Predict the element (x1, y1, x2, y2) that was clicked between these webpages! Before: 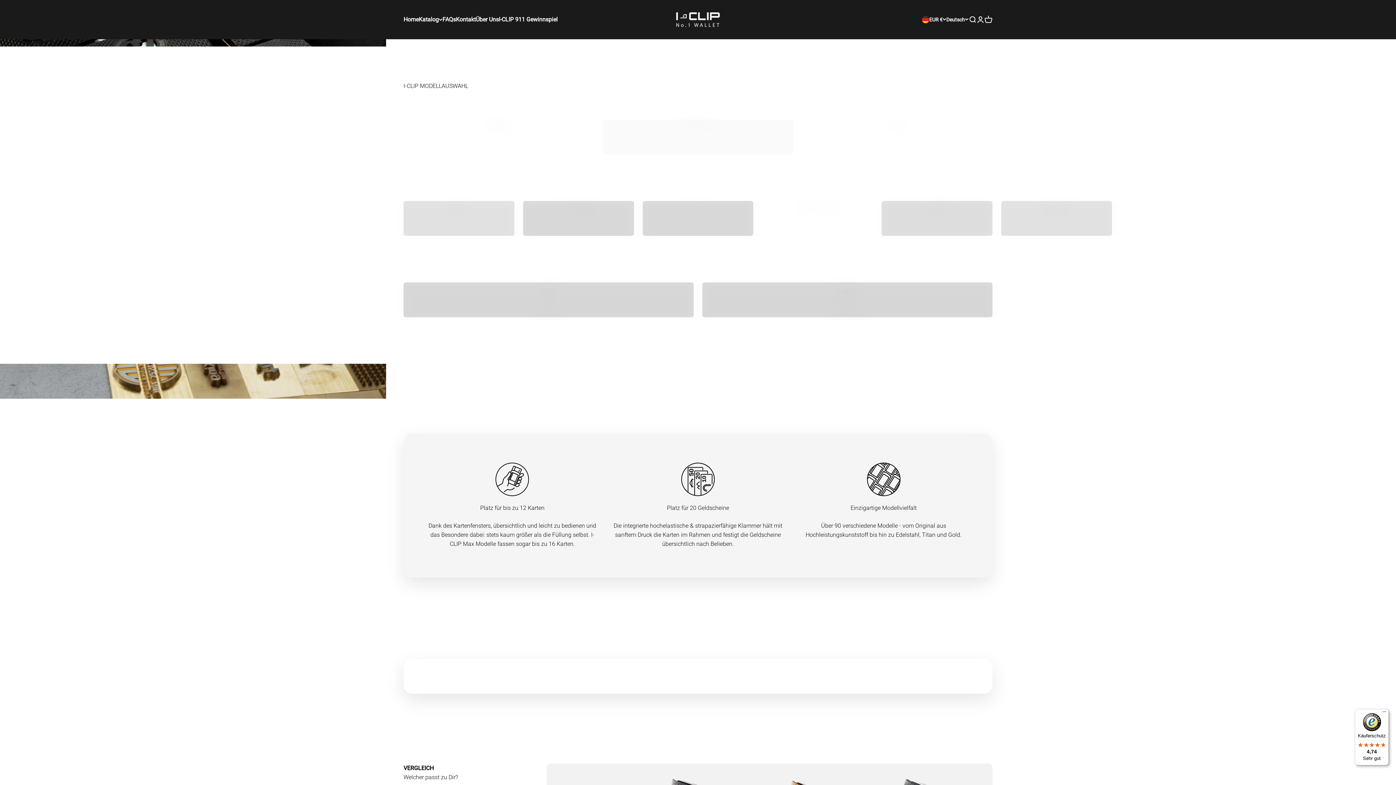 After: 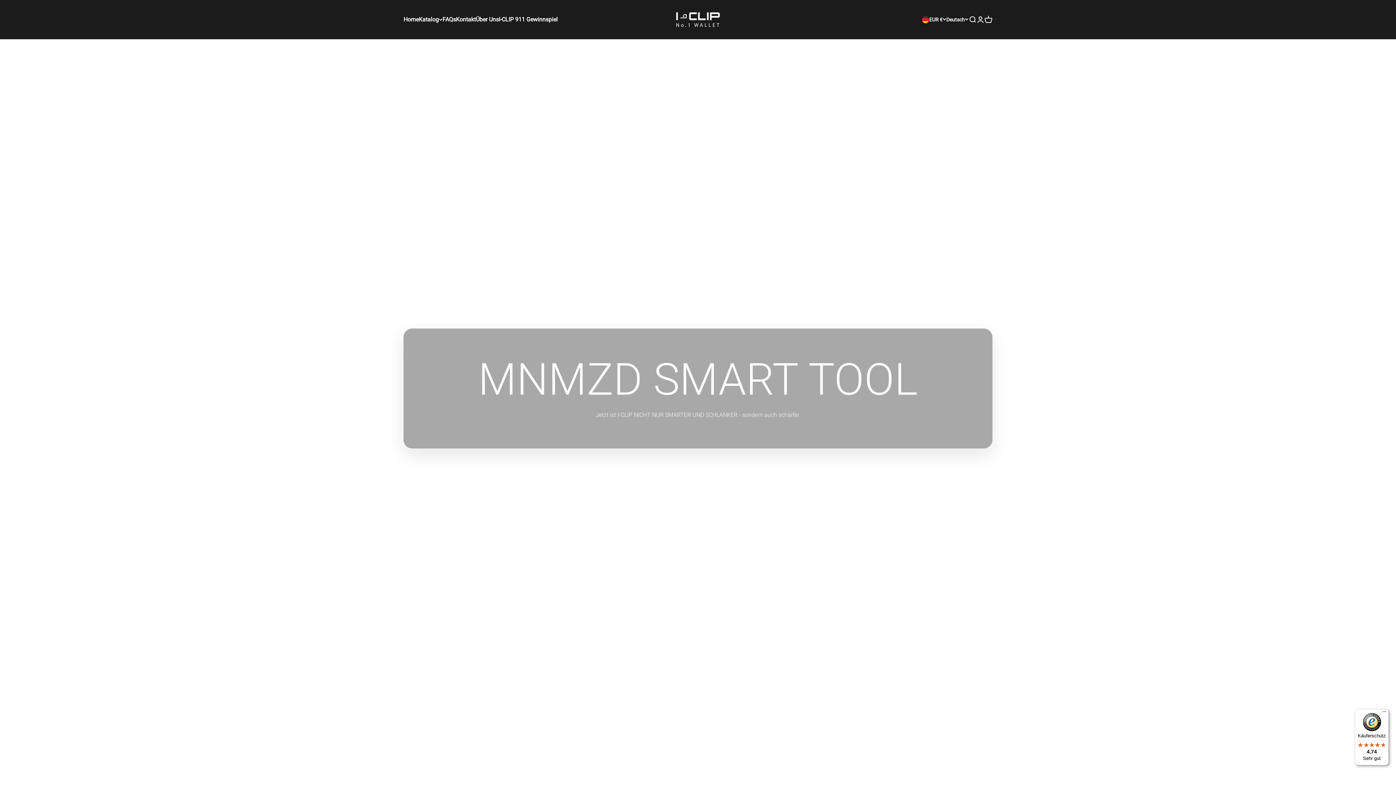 Action: bbox: (881, 189, 992, 235) label: MNMZD